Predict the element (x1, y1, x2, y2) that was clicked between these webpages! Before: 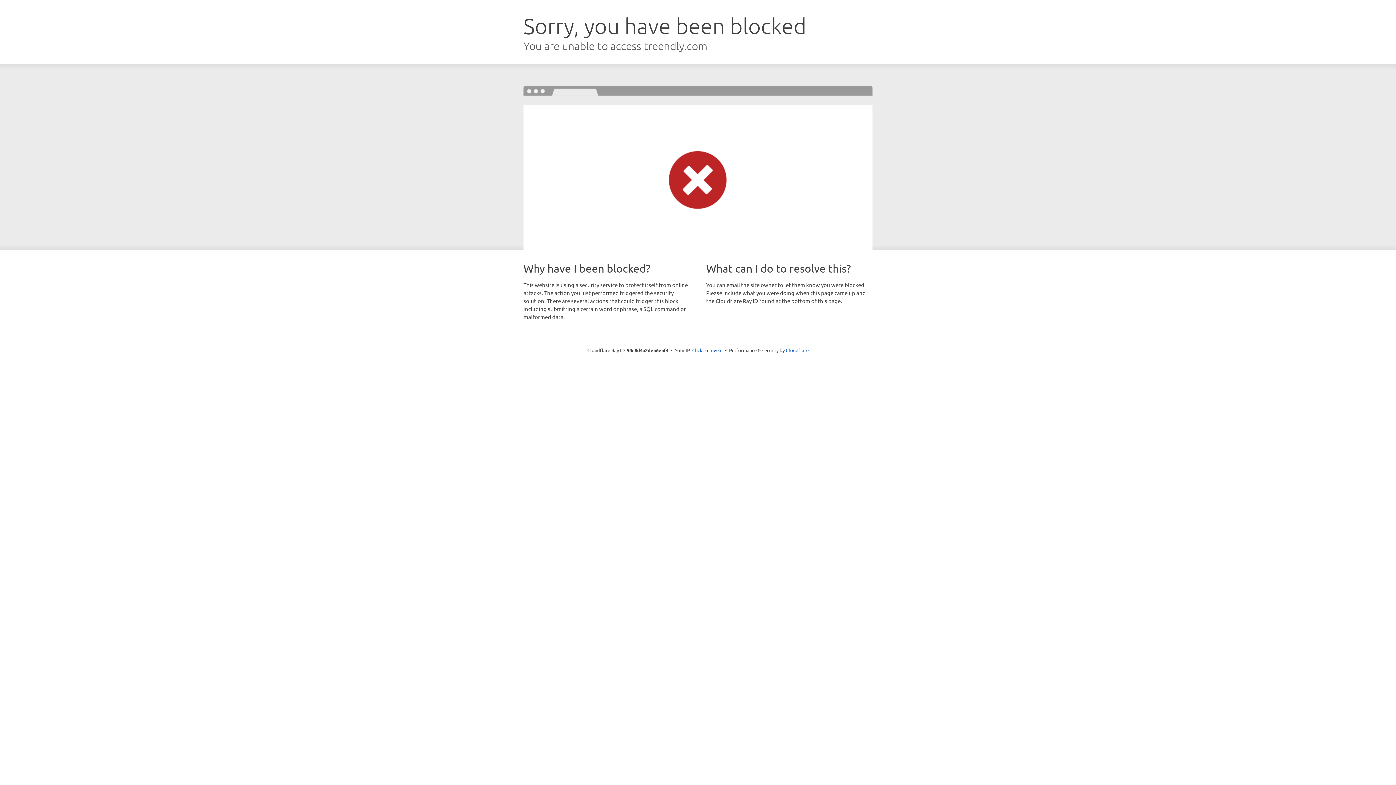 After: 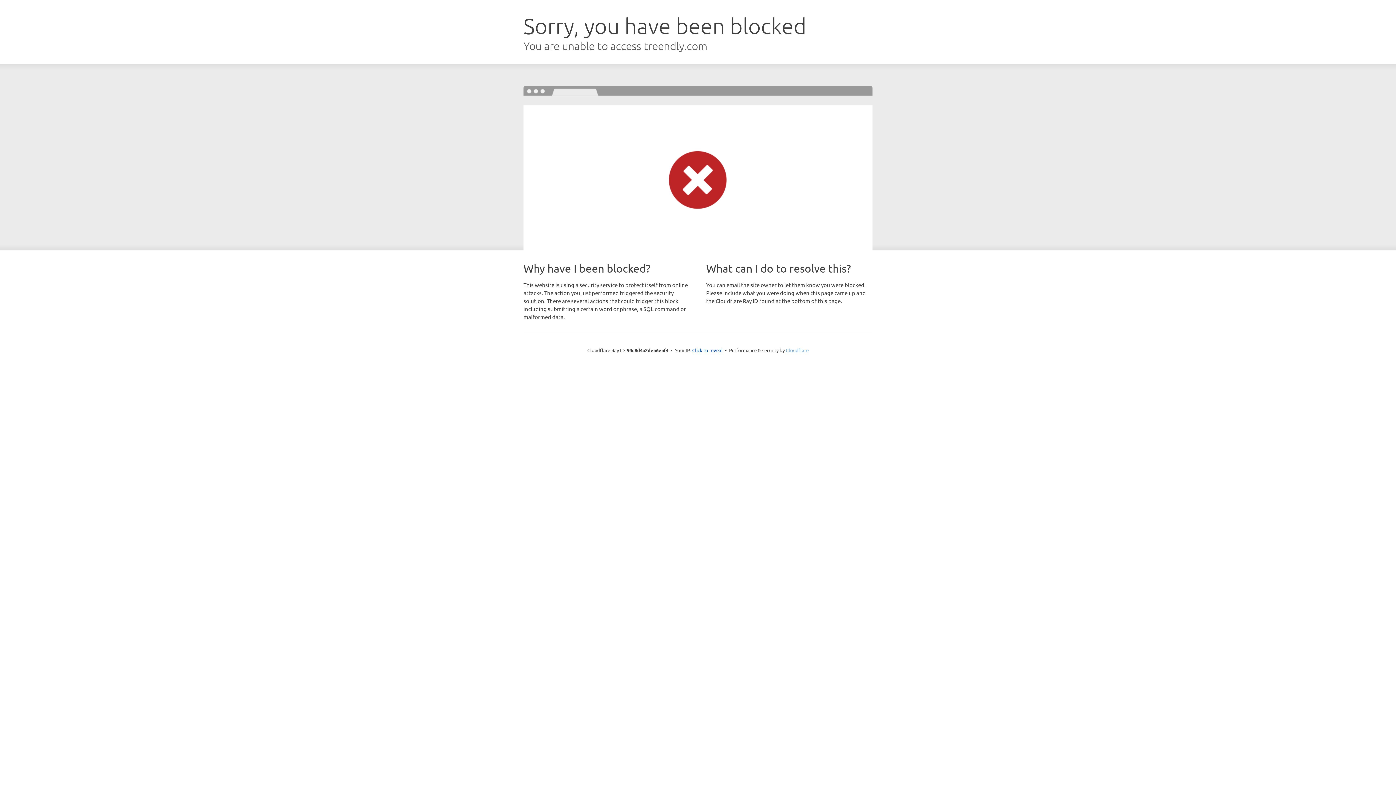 Action: bbox: (786, 347, 808, 353) label: Cloudflare